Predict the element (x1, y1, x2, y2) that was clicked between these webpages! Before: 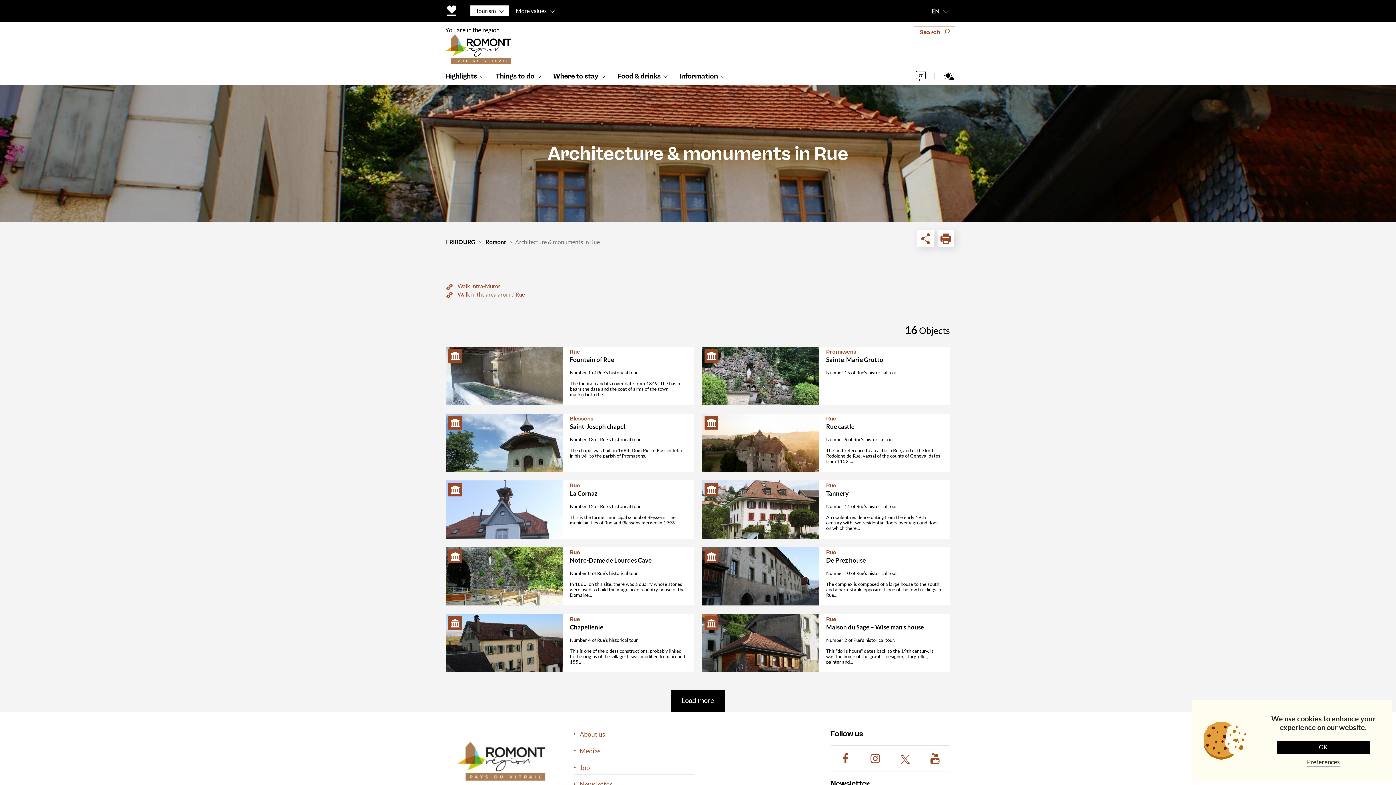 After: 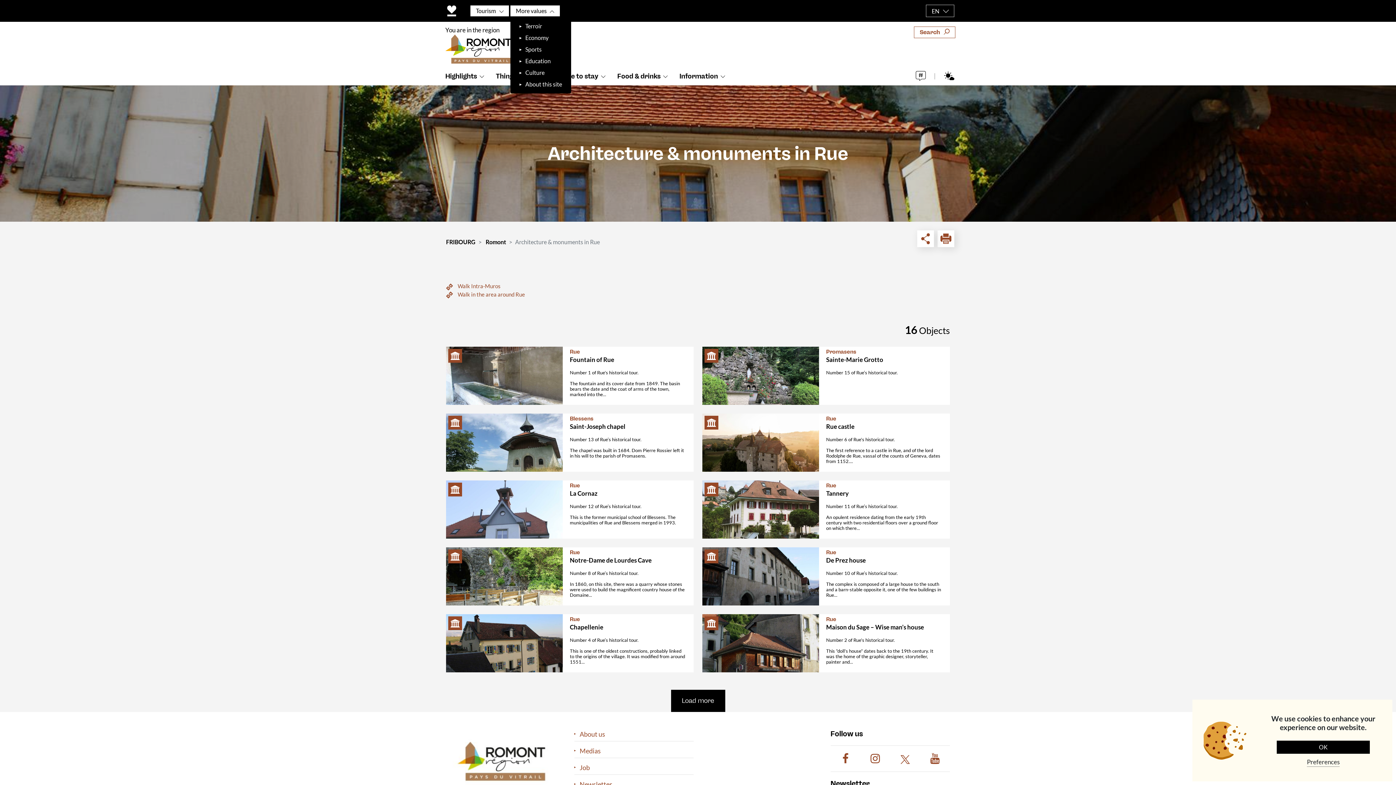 Action: bbox: (516, 7, 546, 14) label: More values